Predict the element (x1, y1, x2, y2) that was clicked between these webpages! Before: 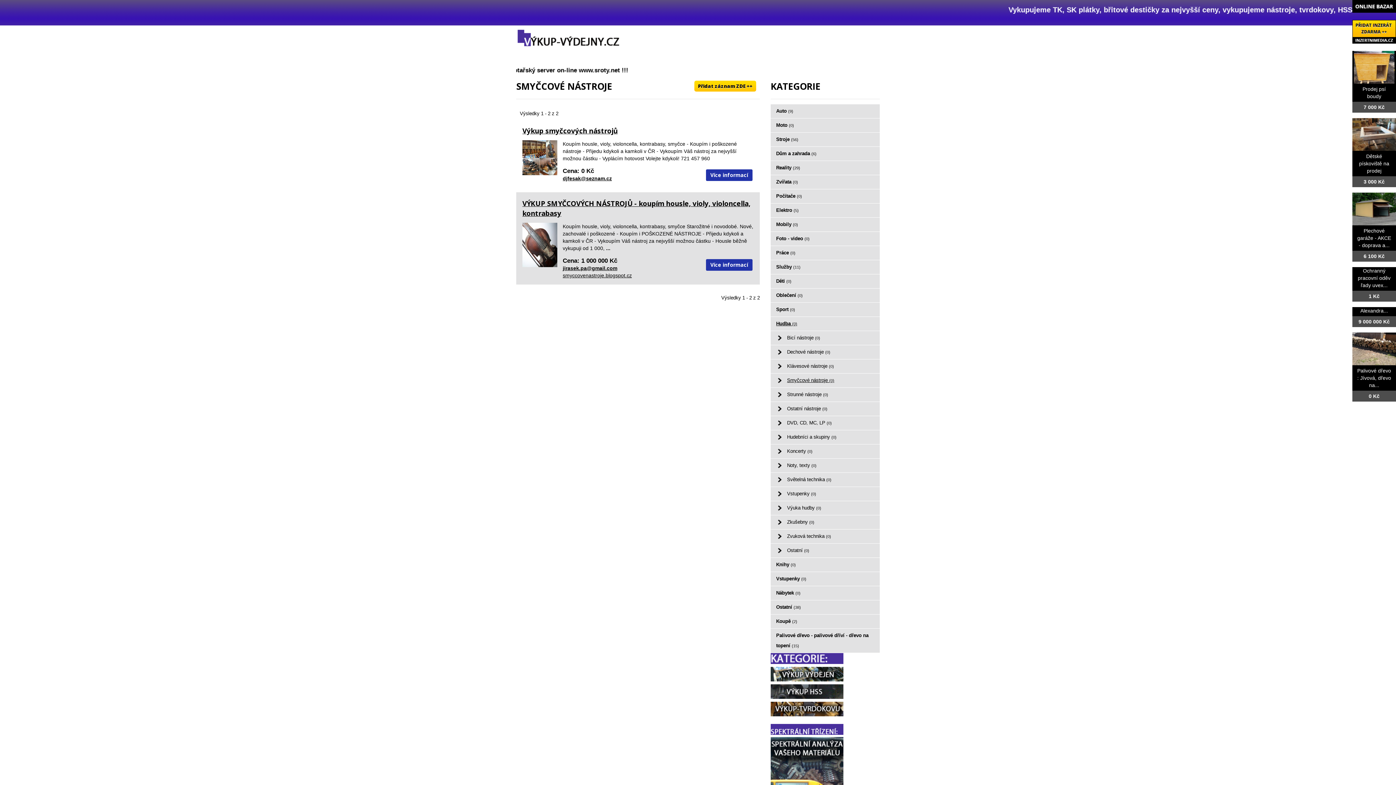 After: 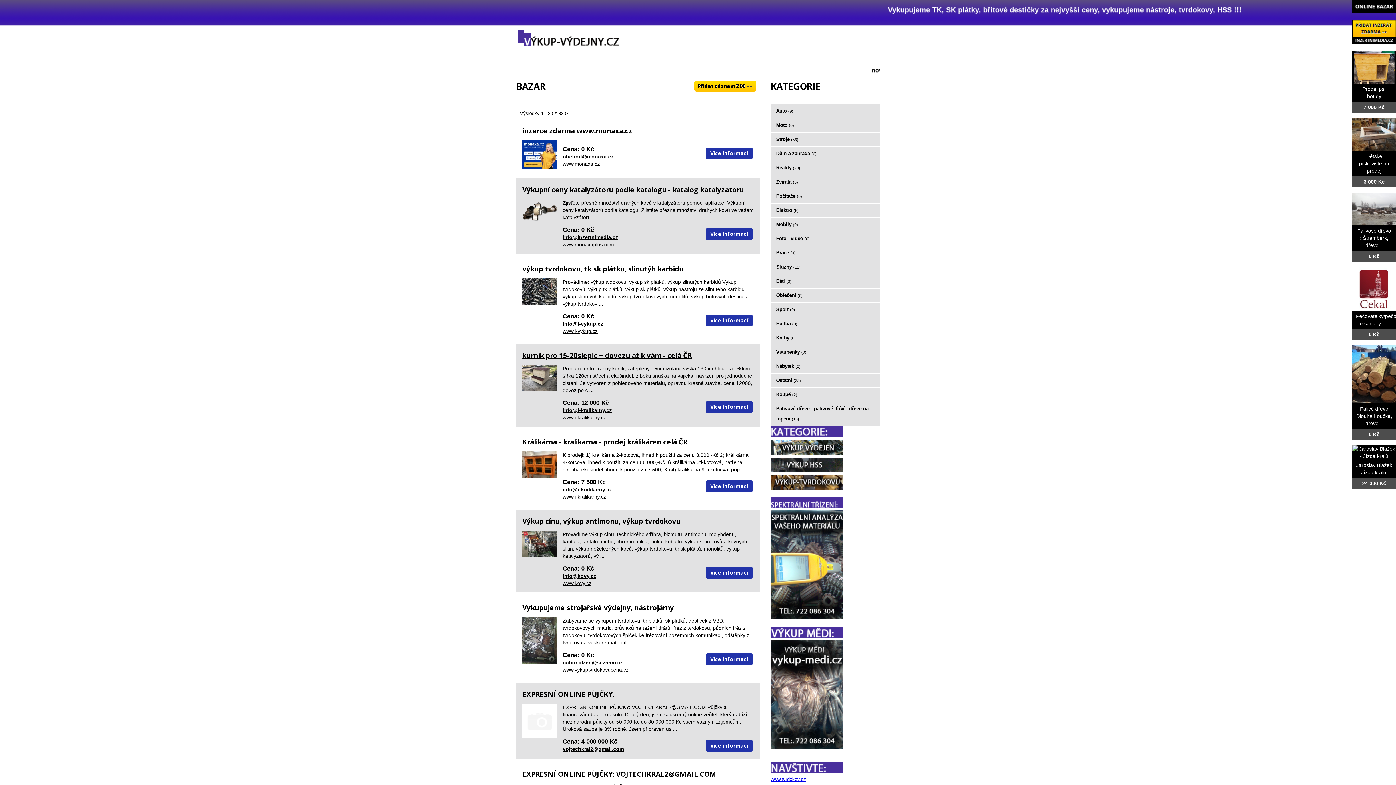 Action: bbox: (1352, 13, 1396, 19)